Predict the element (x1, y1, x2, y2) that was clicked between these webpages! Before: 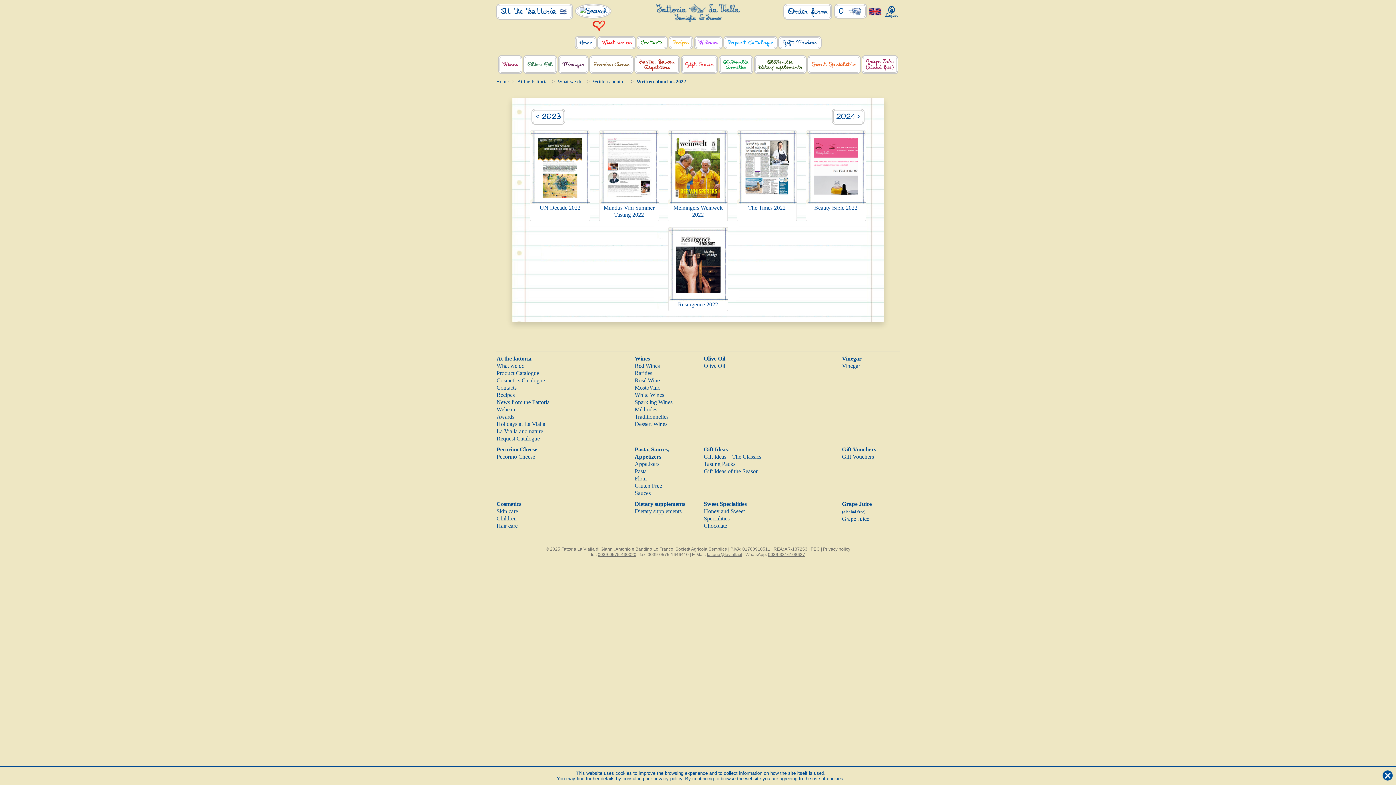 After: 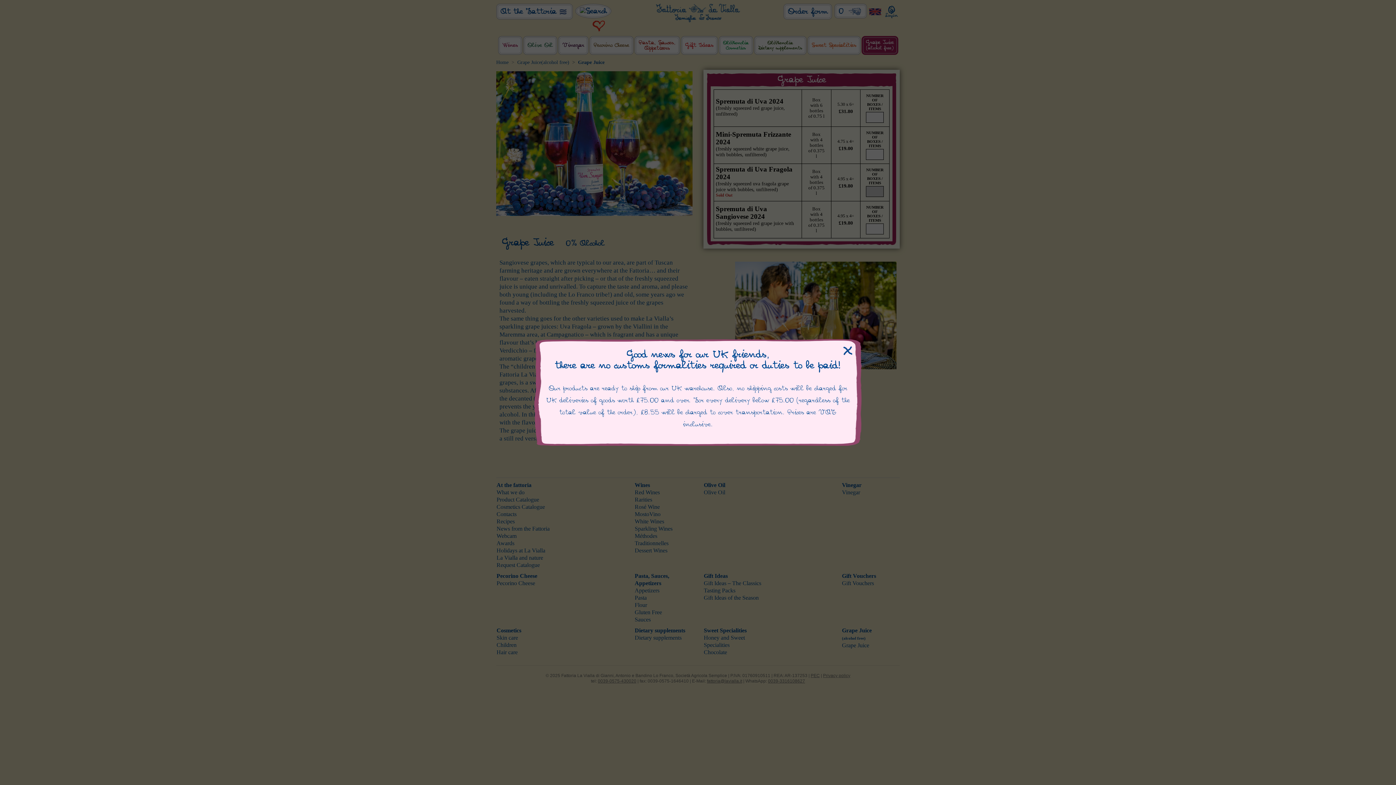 Action: label: Grape Juice
(alcohol free) bbox: (861, 55, 898, 74)